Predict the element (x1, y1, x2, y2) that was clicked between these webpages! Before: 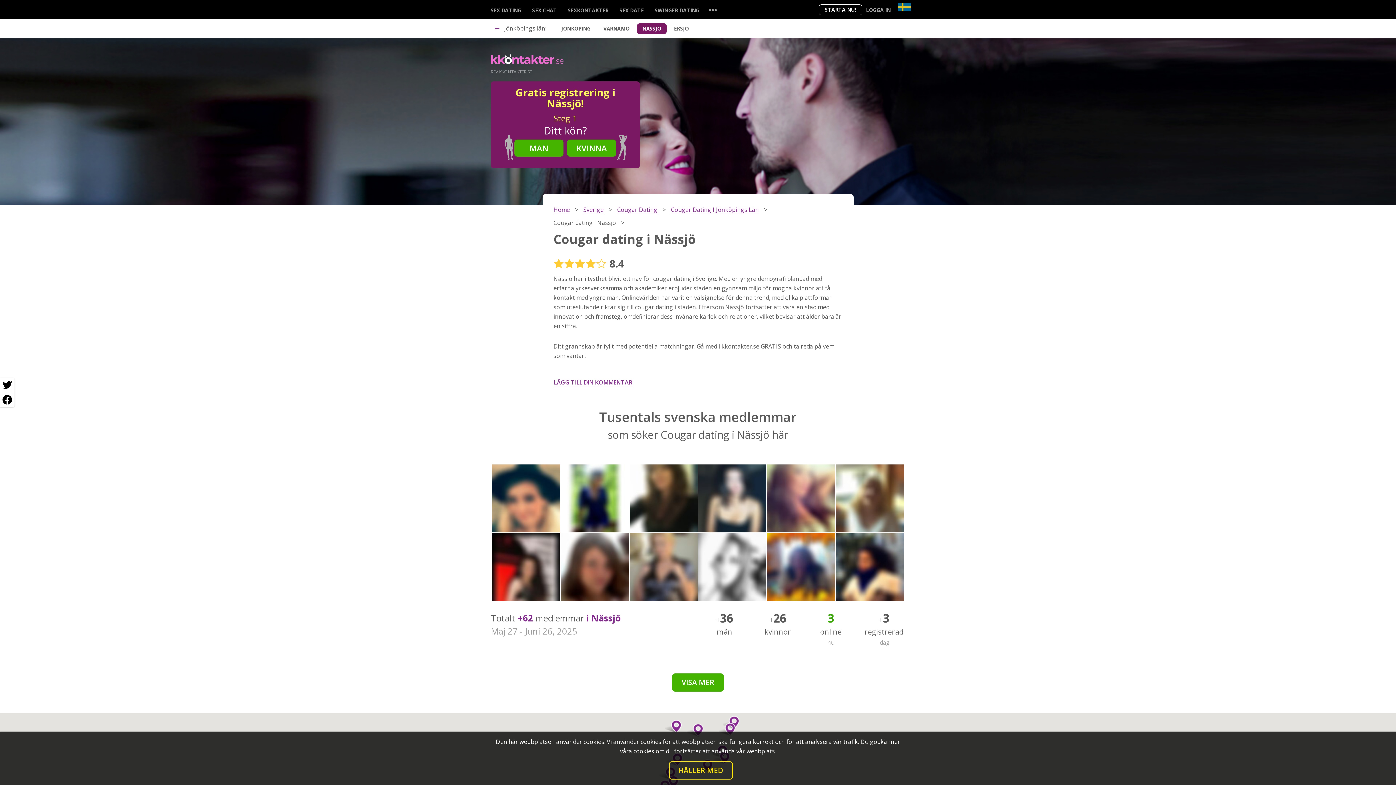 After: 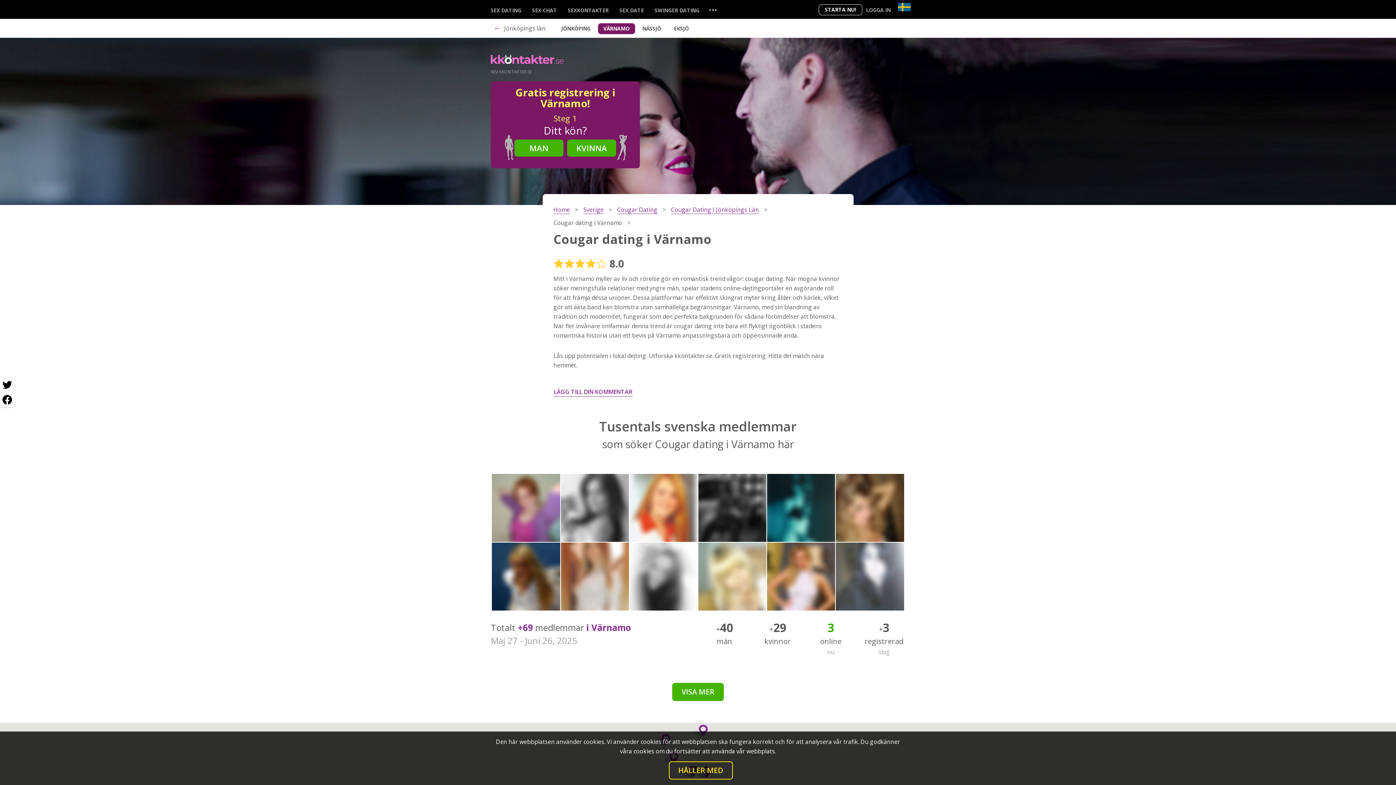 Action: label: VÄRNAMO bbox: (598, 23, 635, 34)